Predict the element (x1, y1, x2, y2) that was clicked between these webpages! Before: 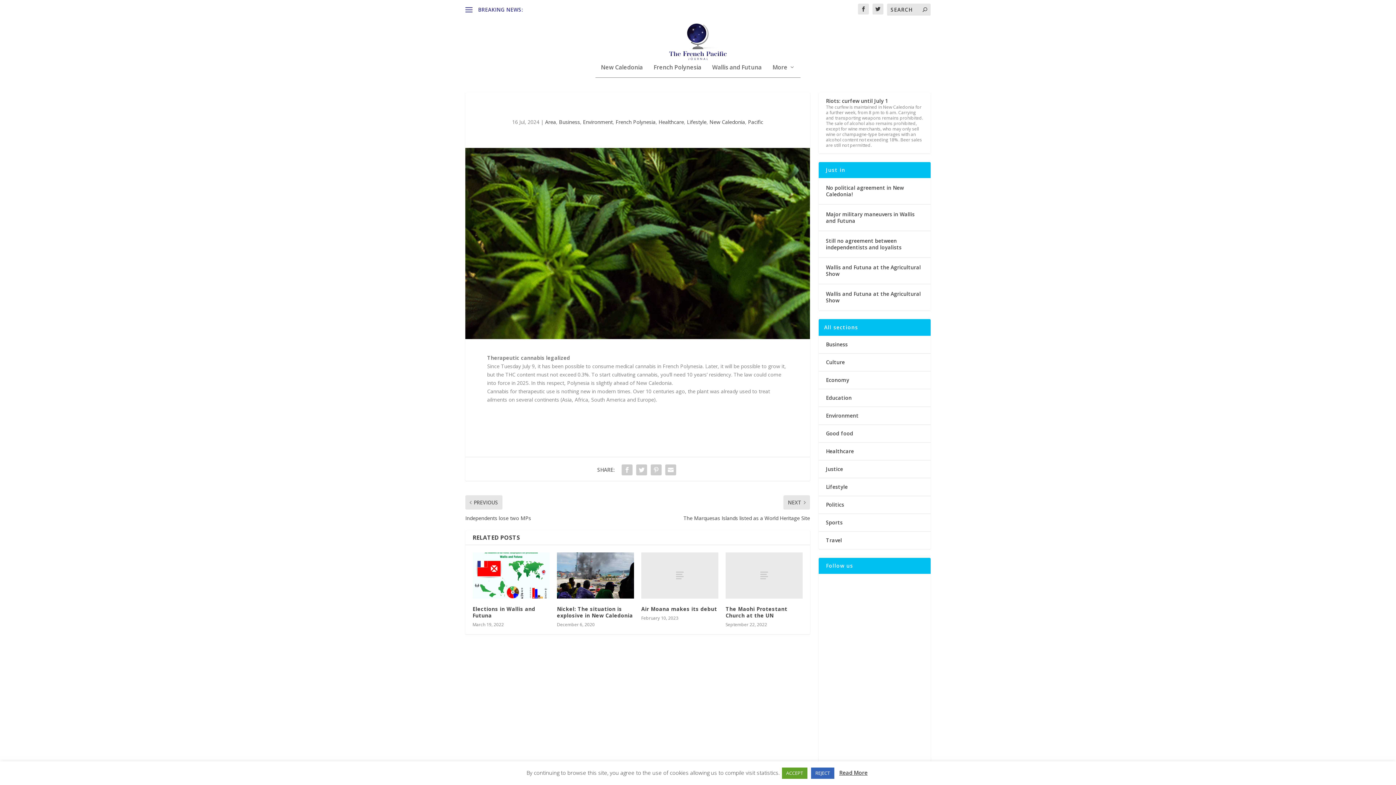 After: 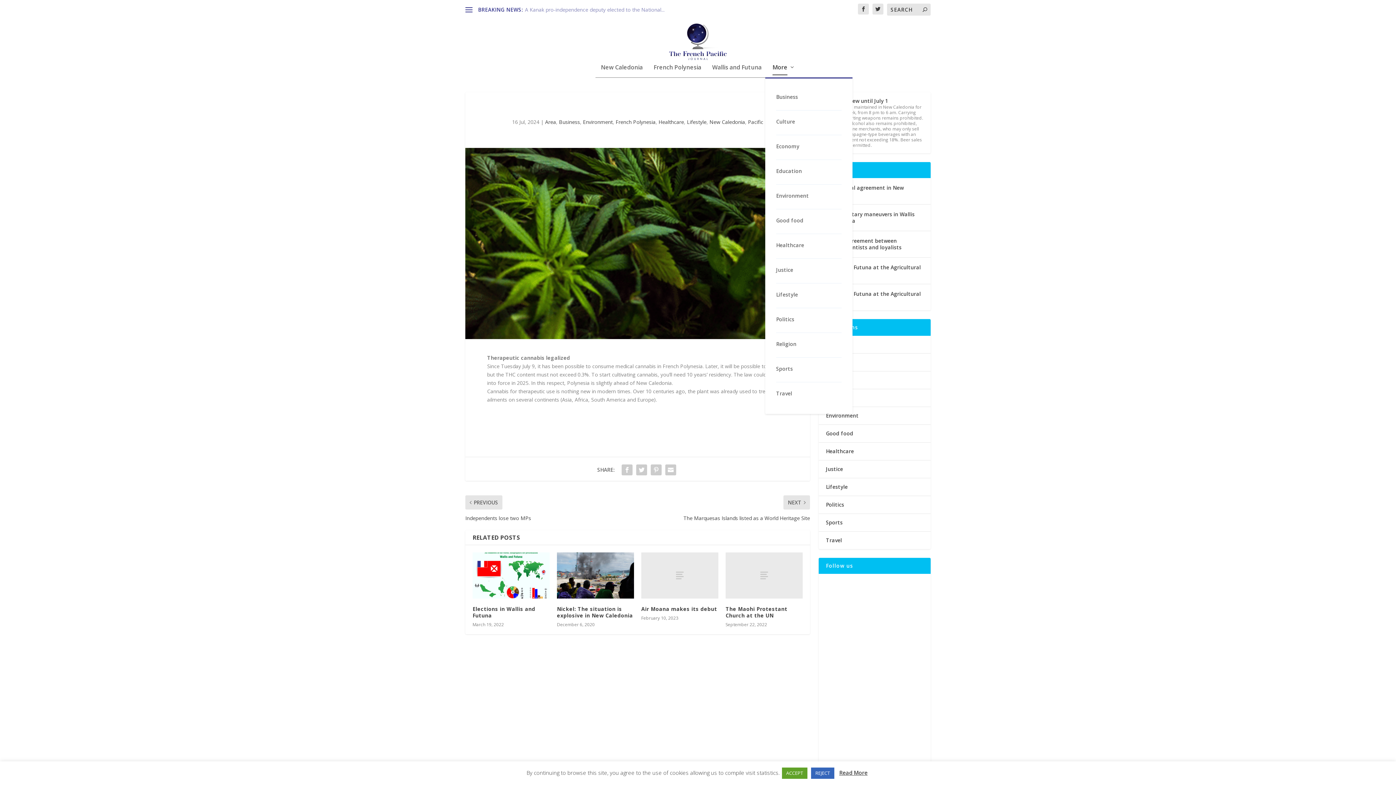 Action: bbox: (772, 64, 795, 77) label: More